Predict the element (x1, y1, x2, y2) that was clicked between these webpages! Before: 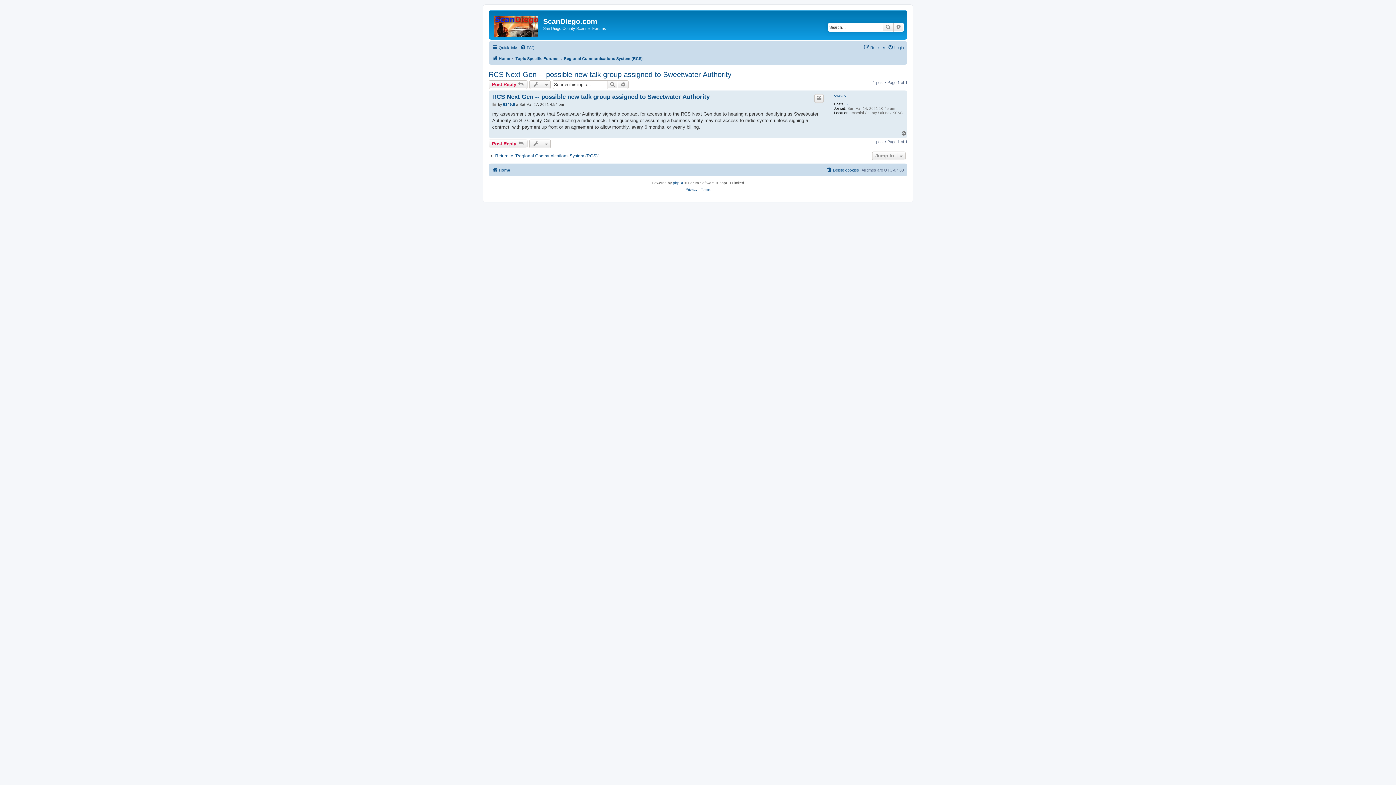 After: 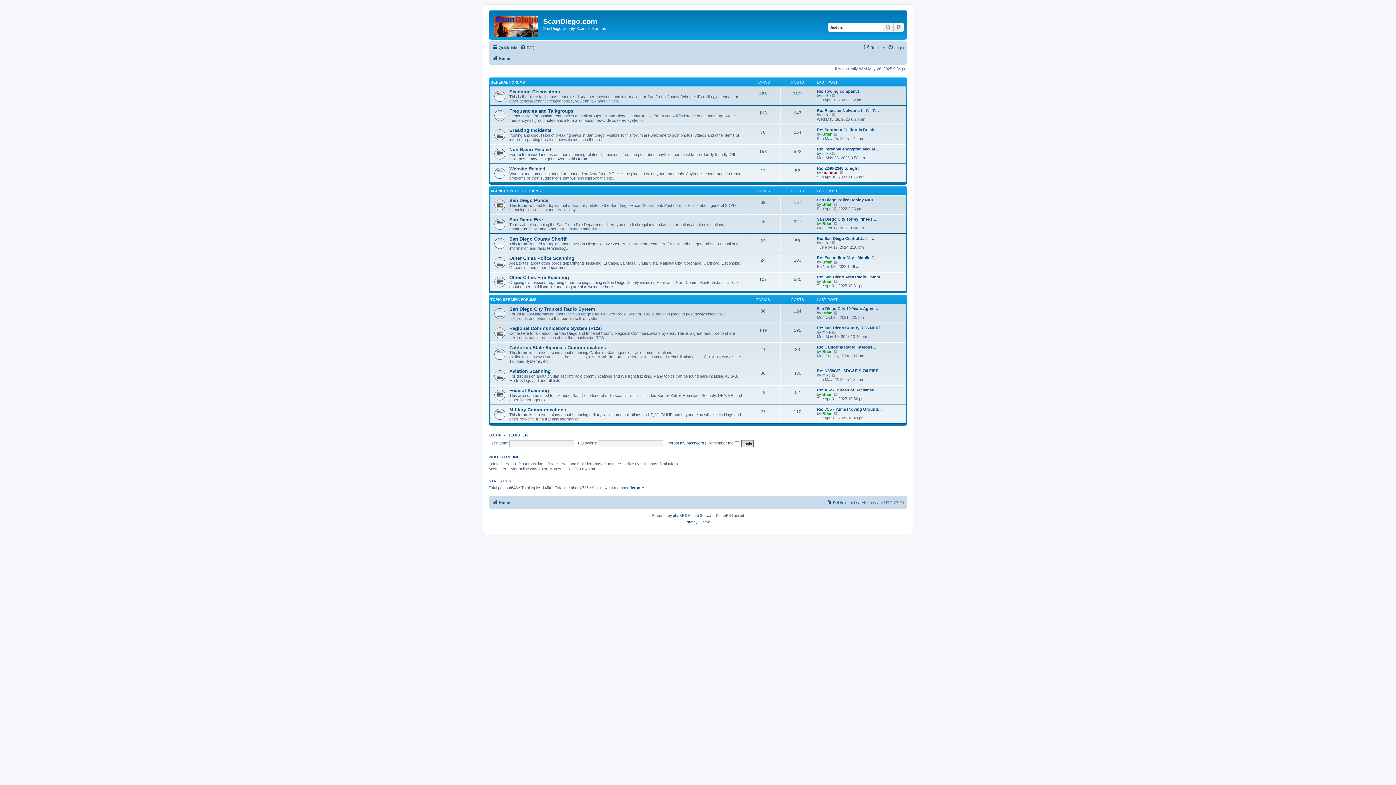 Action: bbox: (490, 12, 543, 37)